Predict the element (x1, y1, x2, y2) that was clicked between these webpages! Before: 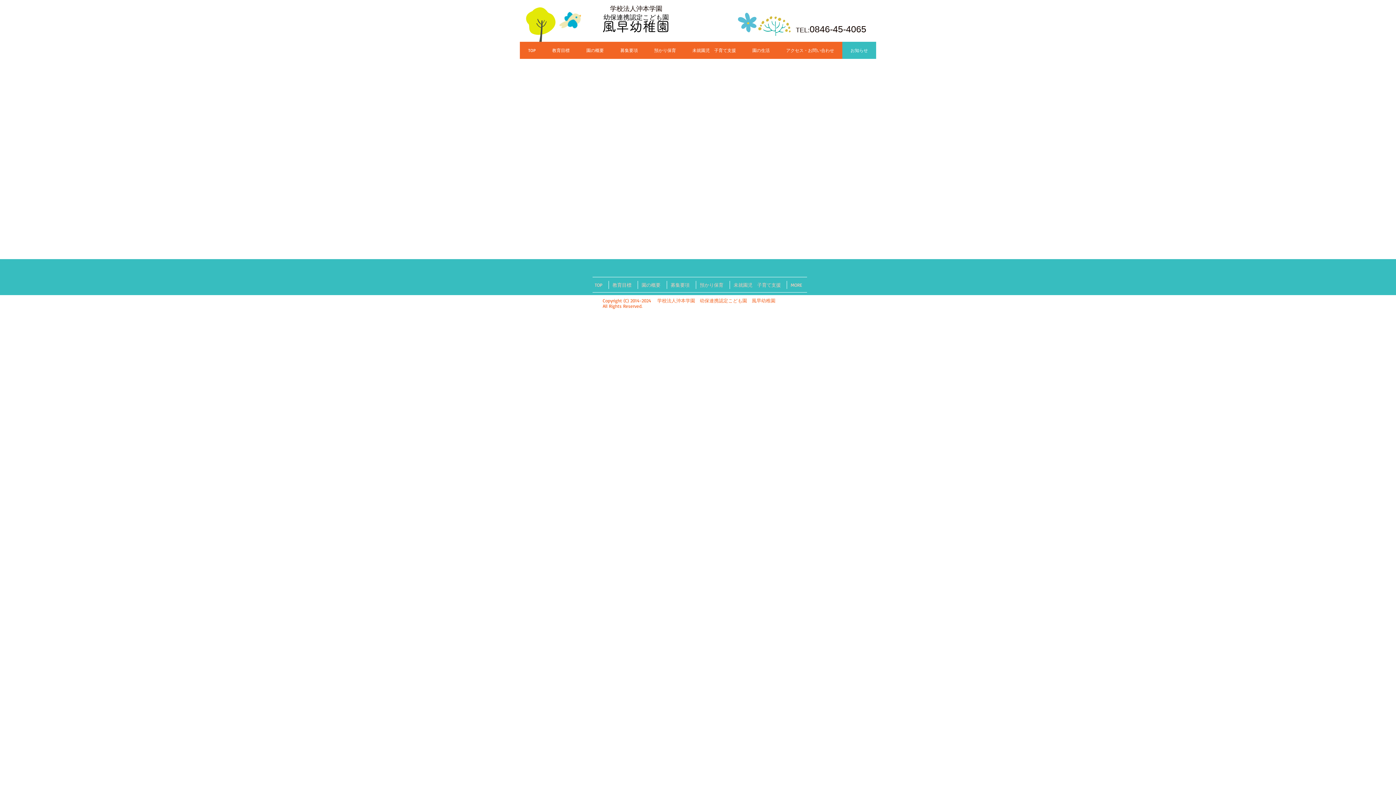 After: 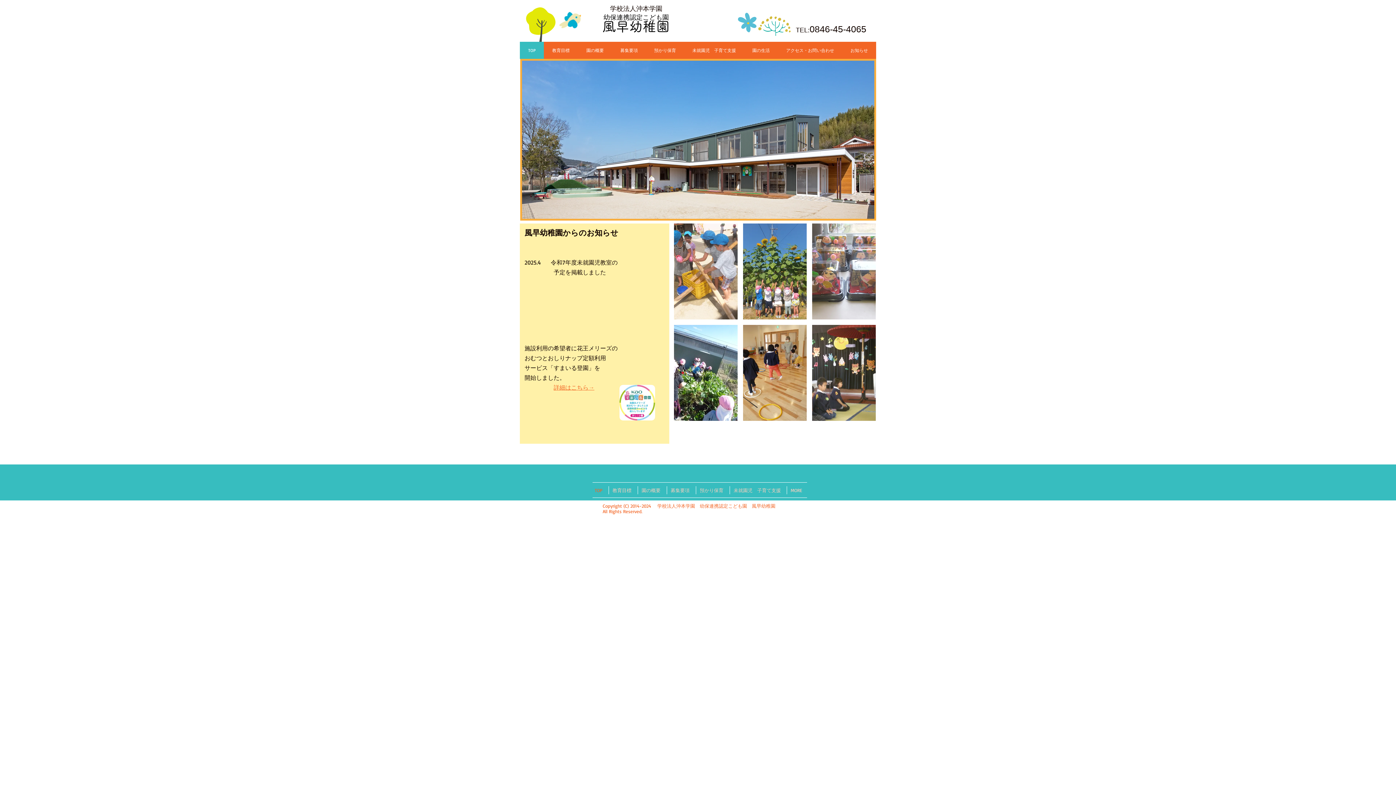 Action: label: TOP bbox: (520, 41, 544, 58)